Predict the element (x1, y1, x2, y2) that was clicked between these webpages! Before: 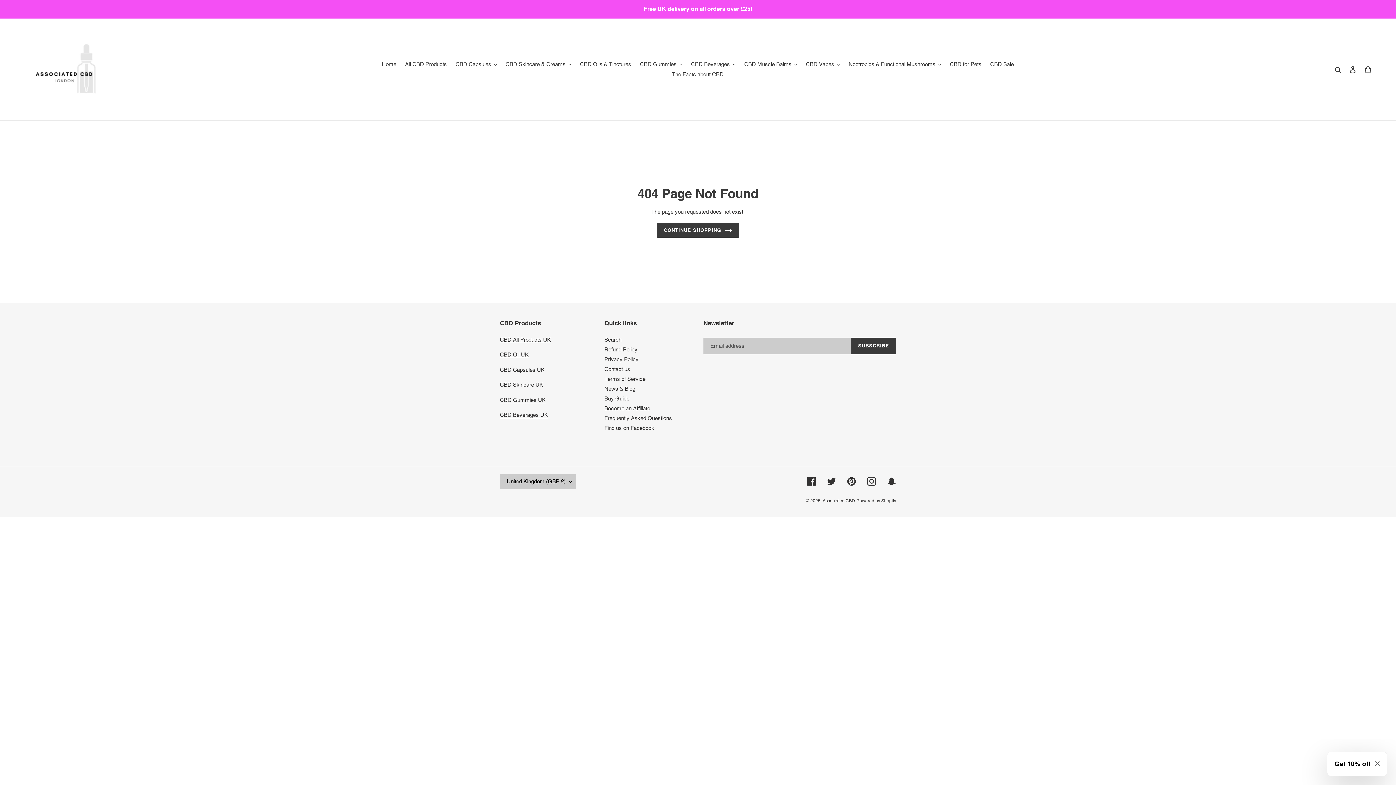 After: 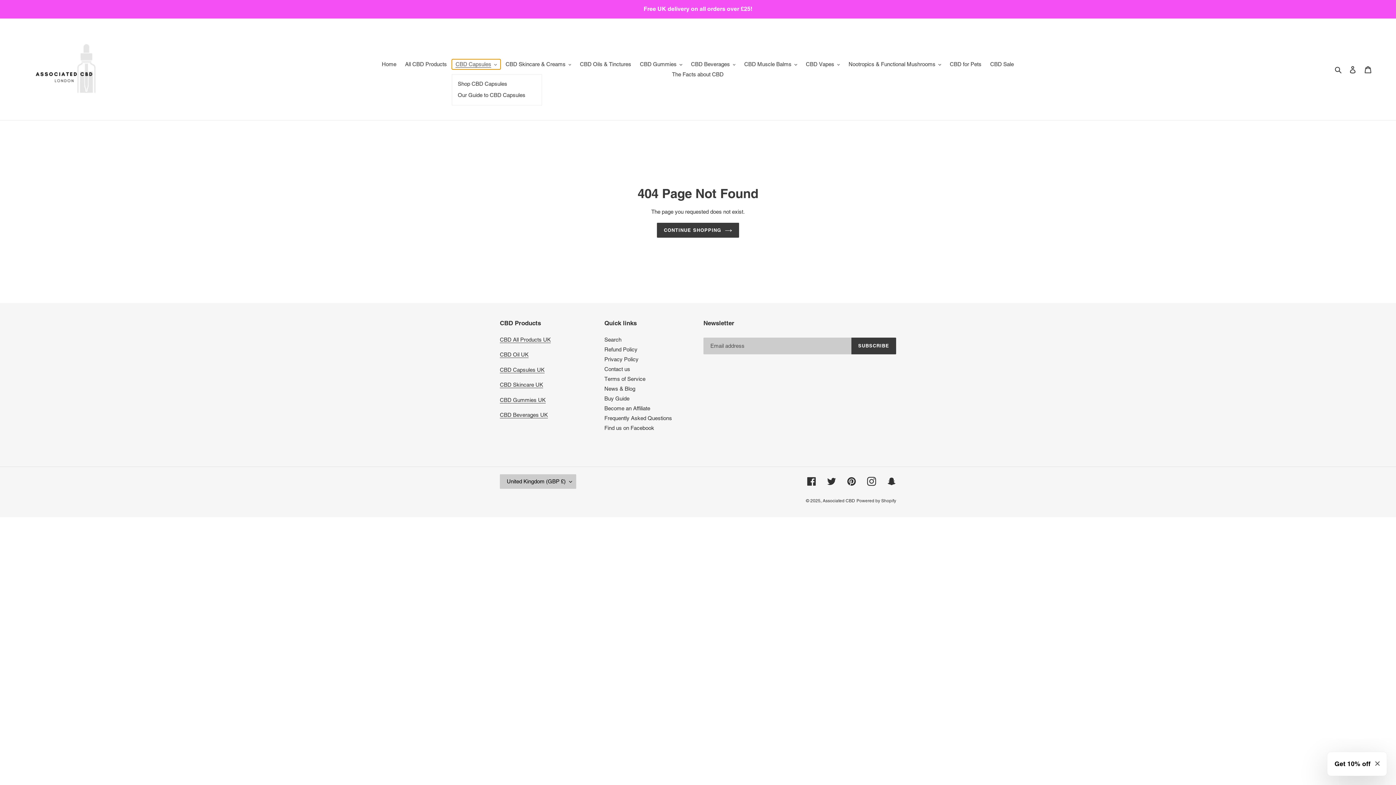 Action: label: CBD Capsules bbox: (452, 59, 500, 69)